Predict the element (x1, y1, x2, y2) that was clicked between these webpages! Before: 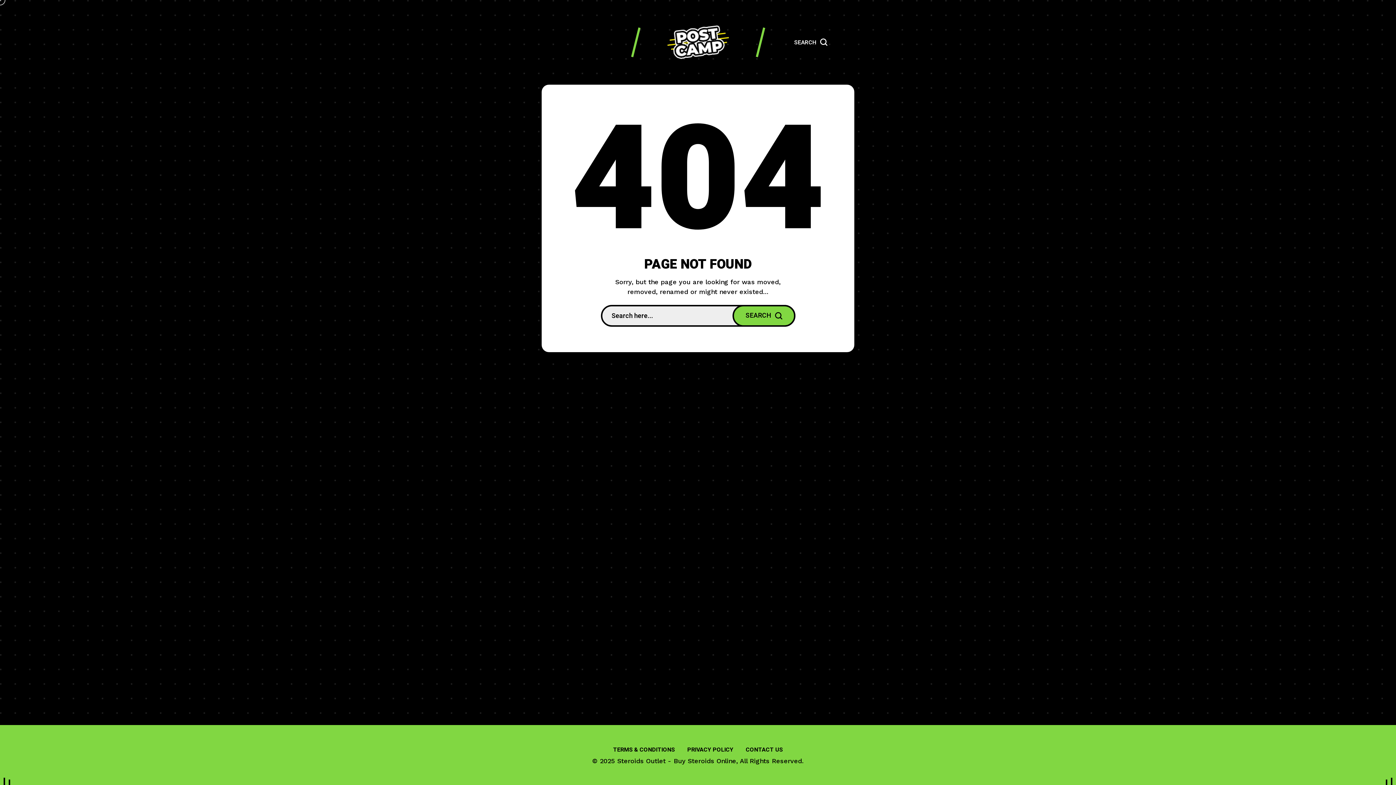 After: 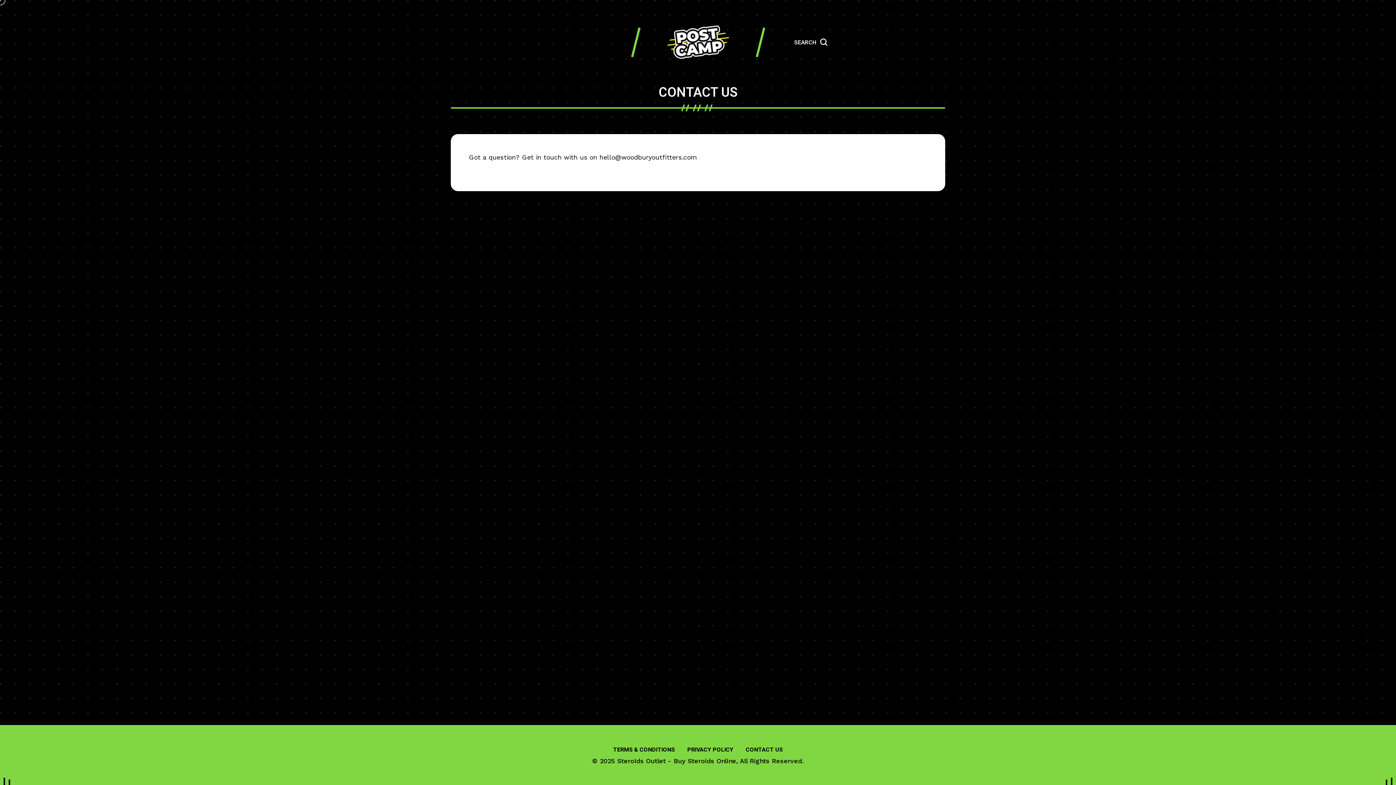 Action: bbox: (746, 742, 783, 757) label: CONTACT US